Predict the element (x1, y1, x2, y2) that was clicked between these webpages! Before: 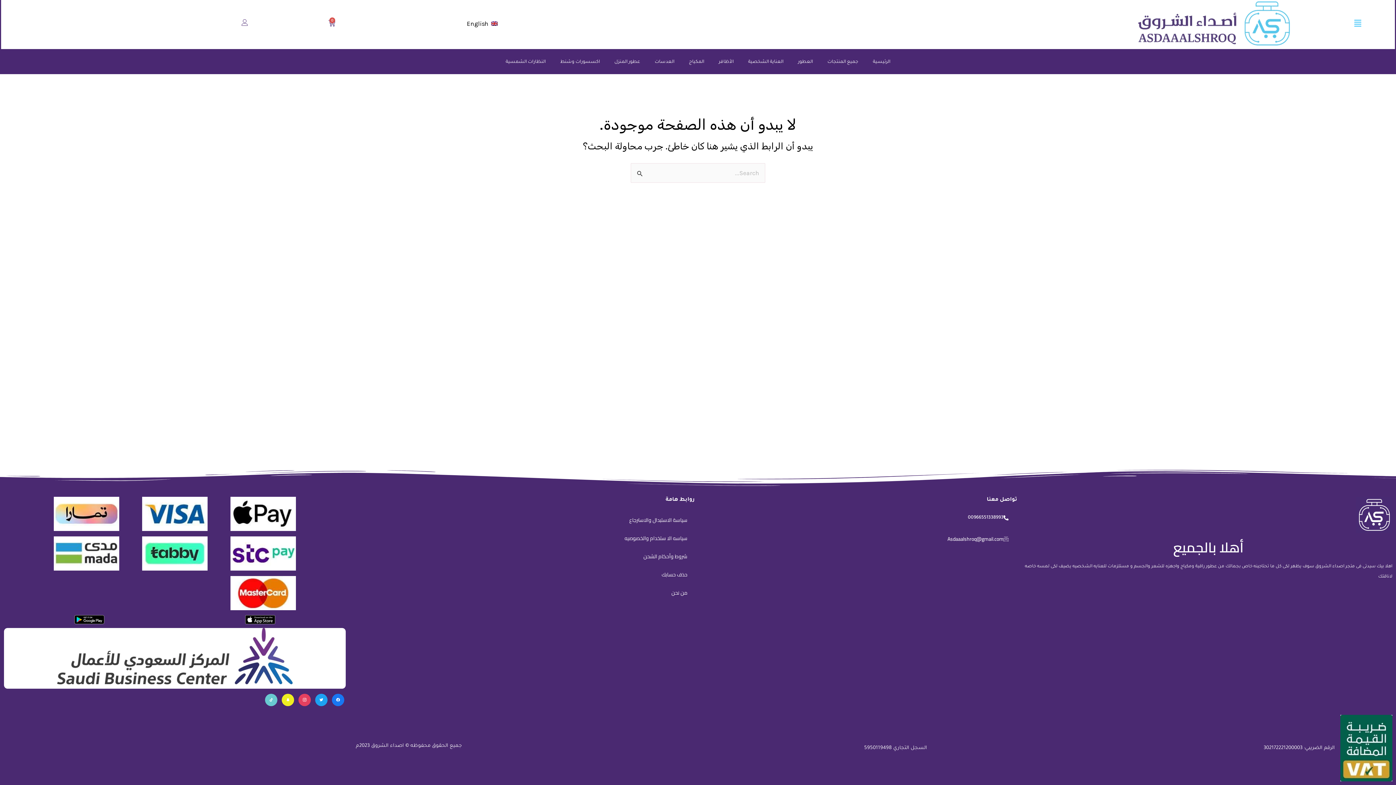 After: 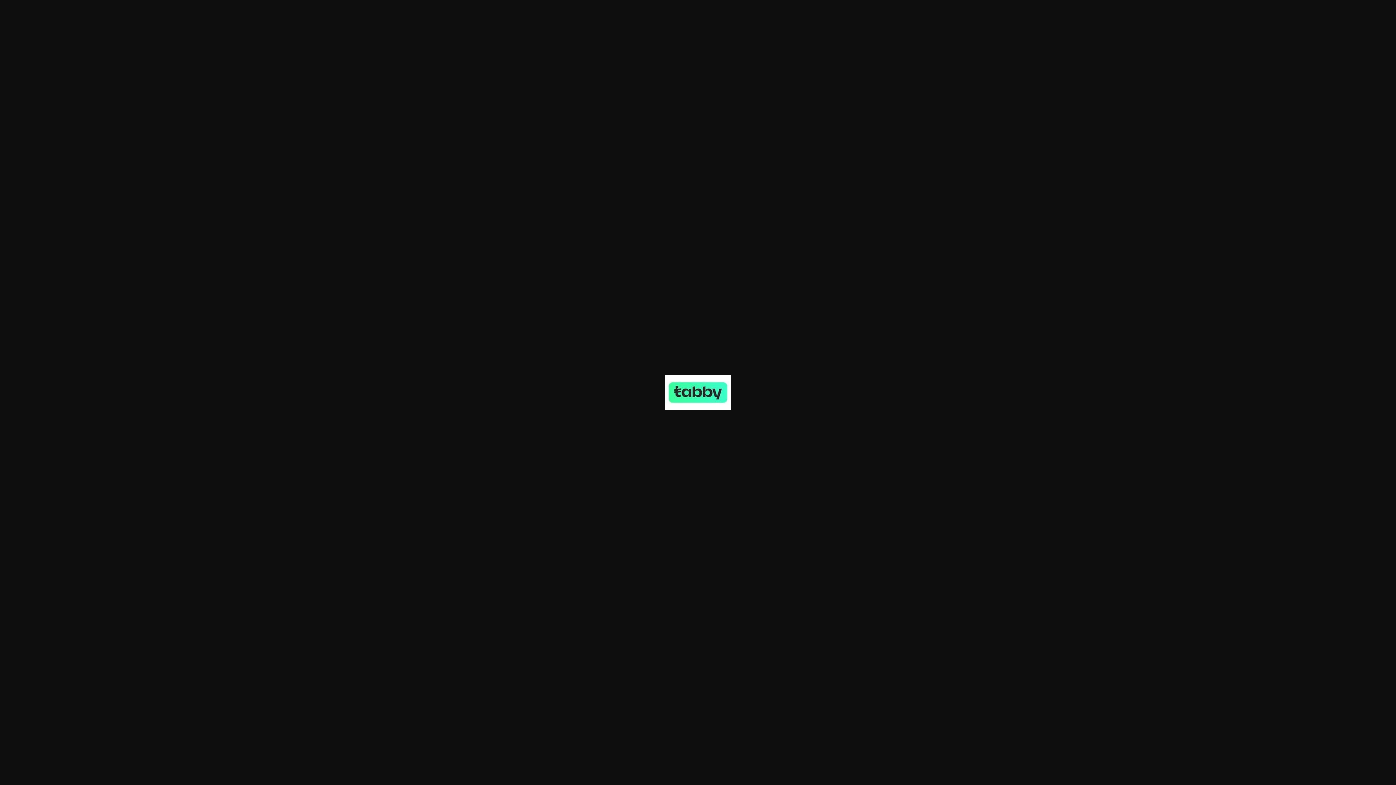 Action: bbox: (133, 536, 216, 570)